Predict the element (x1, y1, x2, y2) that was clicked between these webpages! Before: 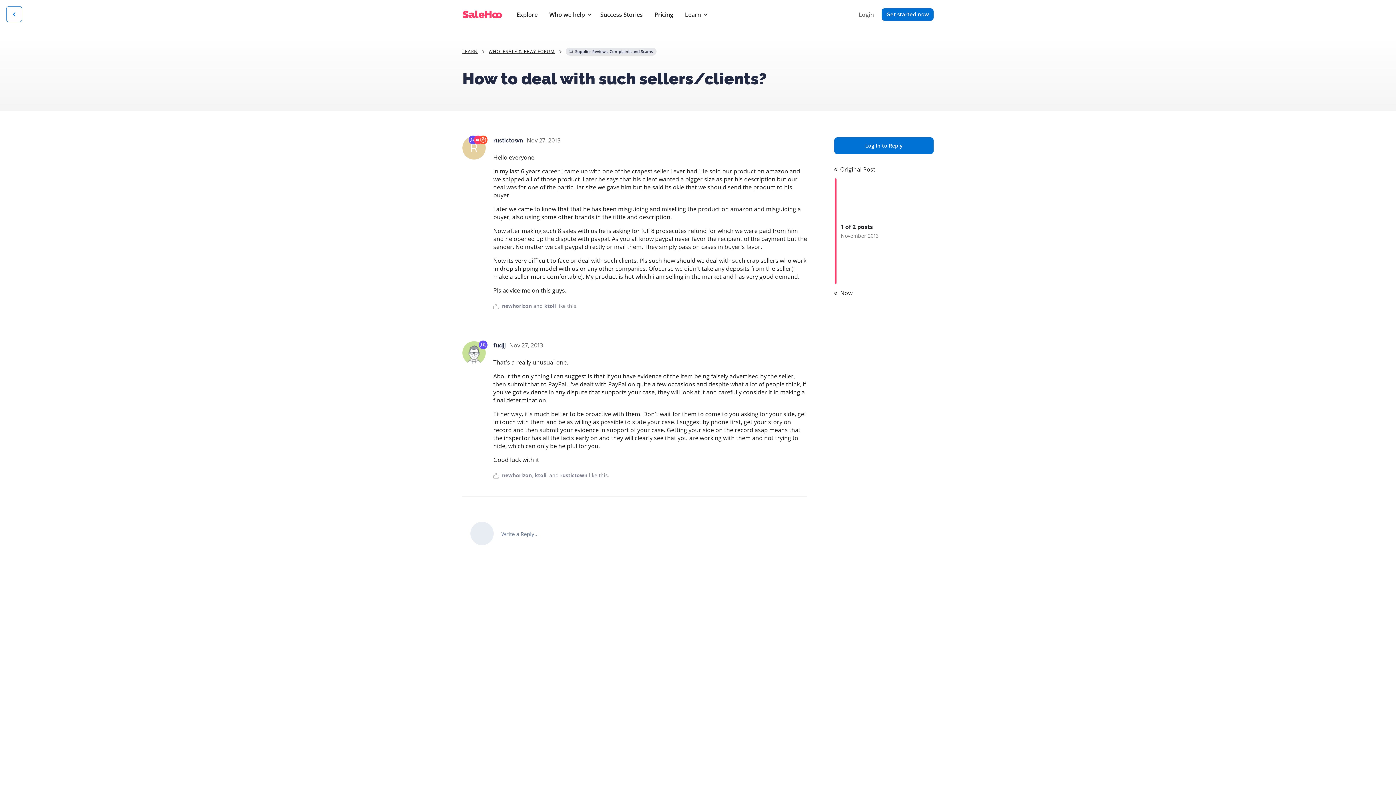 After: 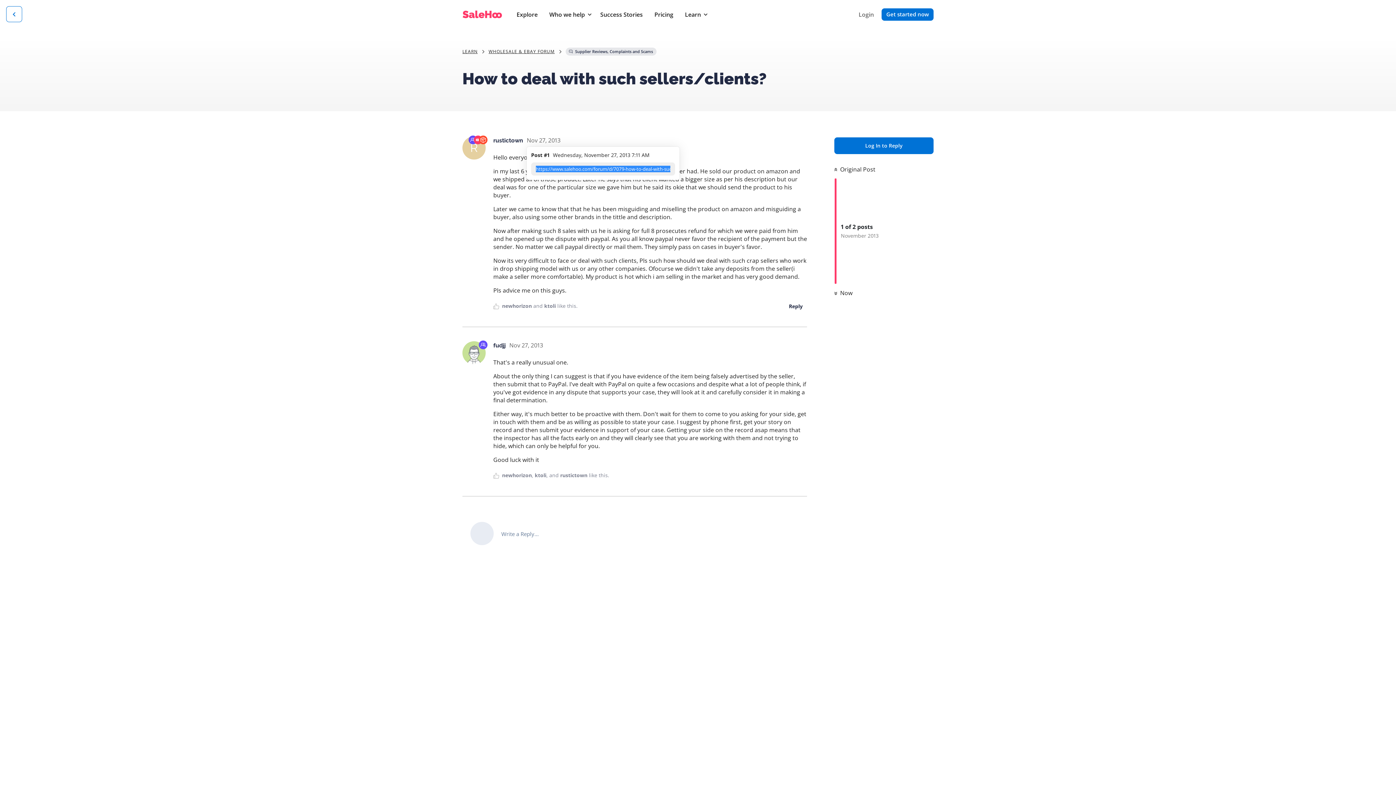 Action: bbox: (526, 136, 560, 144) label: Nov 27, 2013